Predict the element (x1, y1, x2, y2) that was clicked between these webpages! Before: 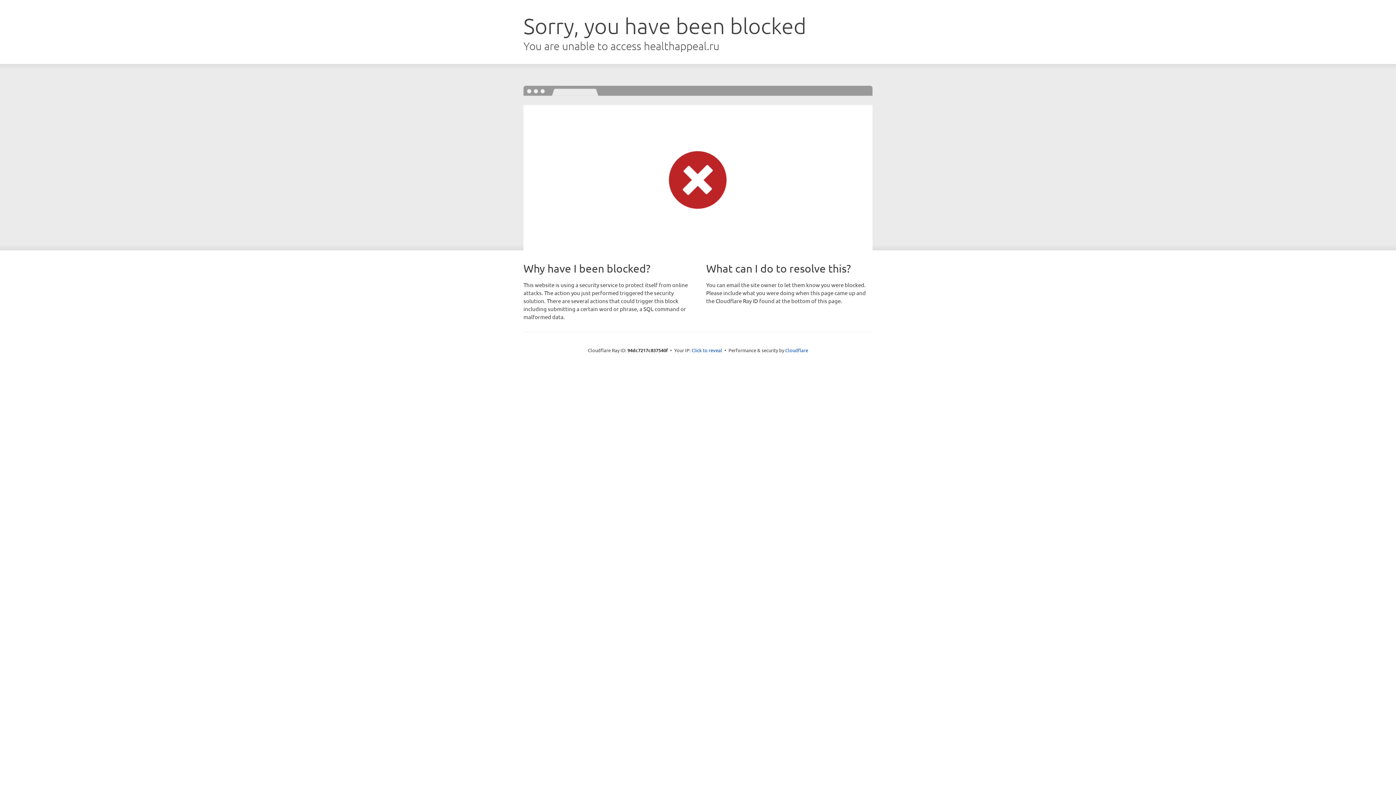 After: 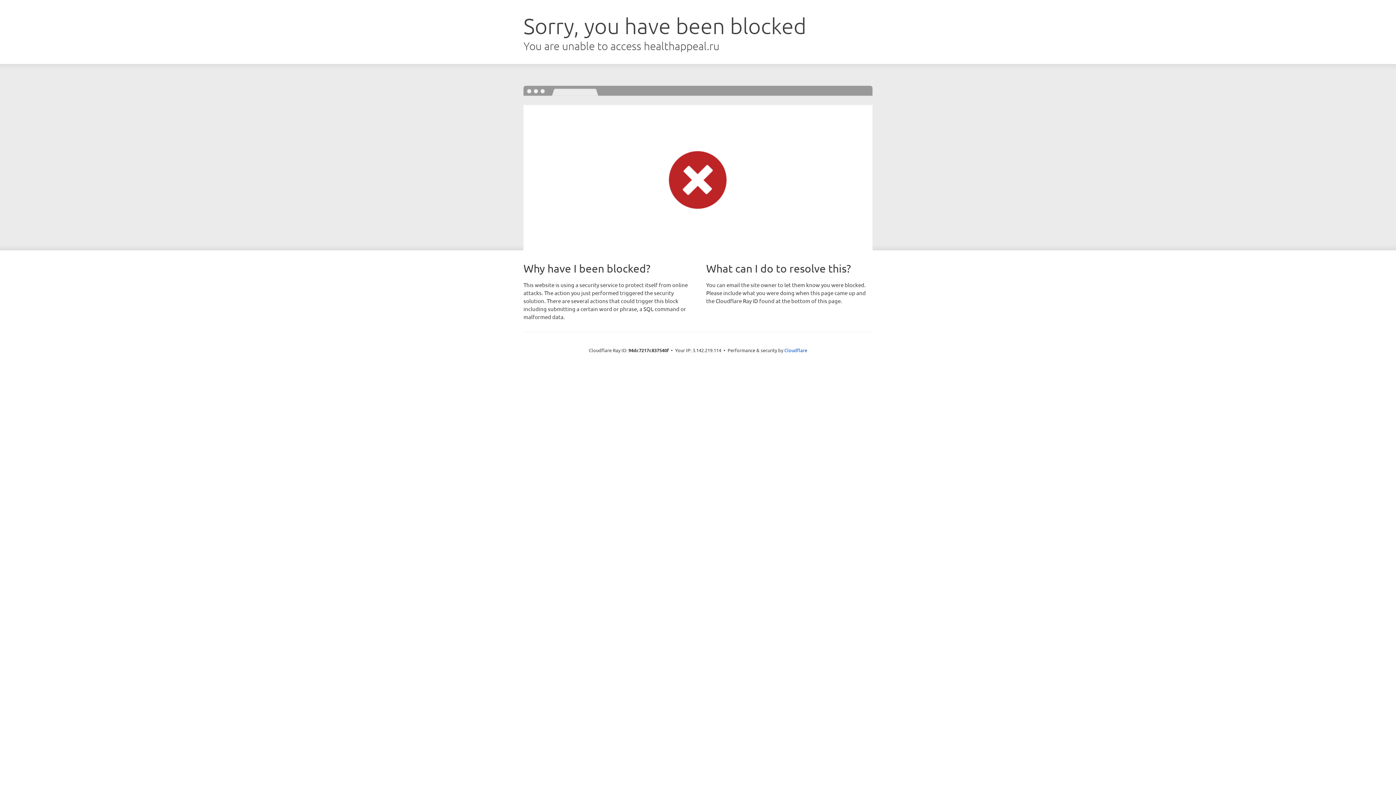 Action: bbox: (691, 346, 722, 353) label: Click to reveal